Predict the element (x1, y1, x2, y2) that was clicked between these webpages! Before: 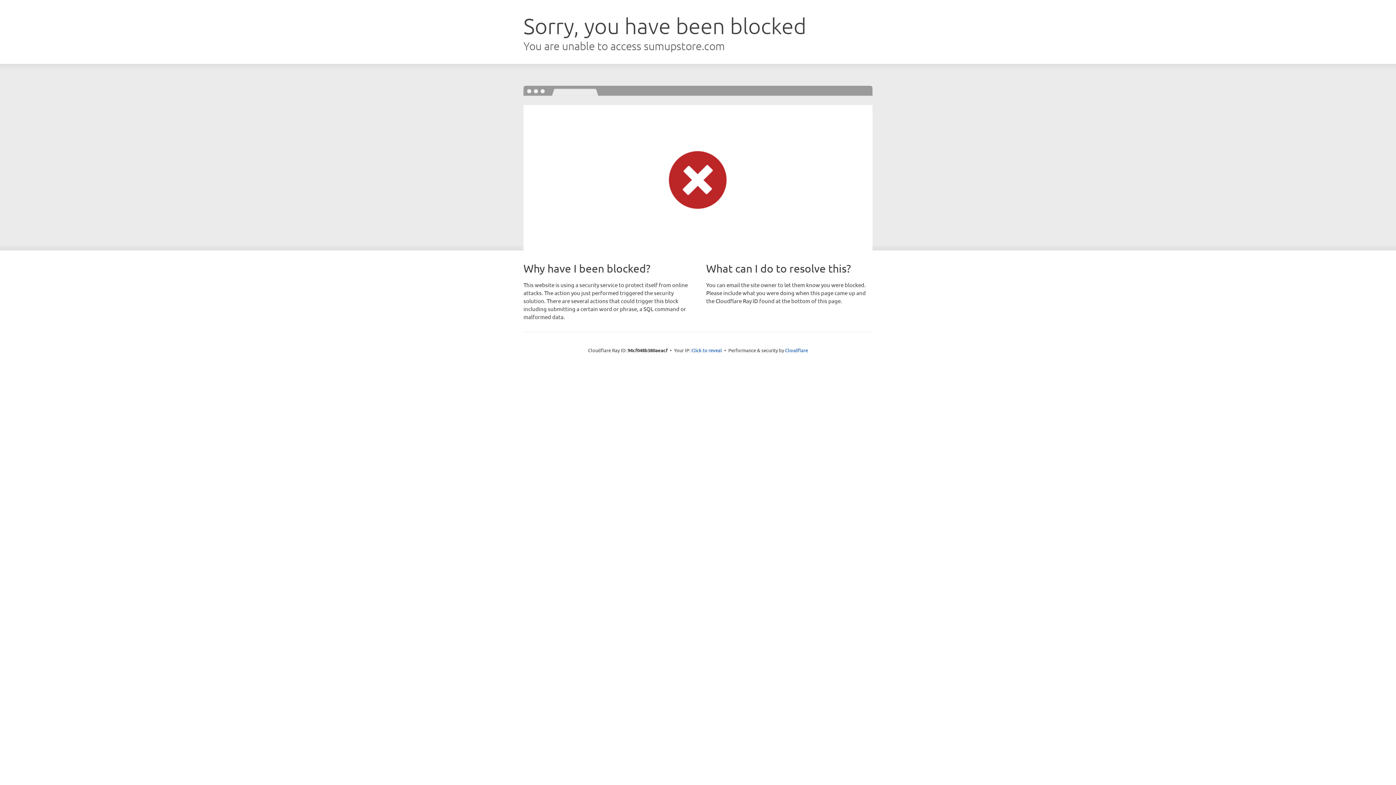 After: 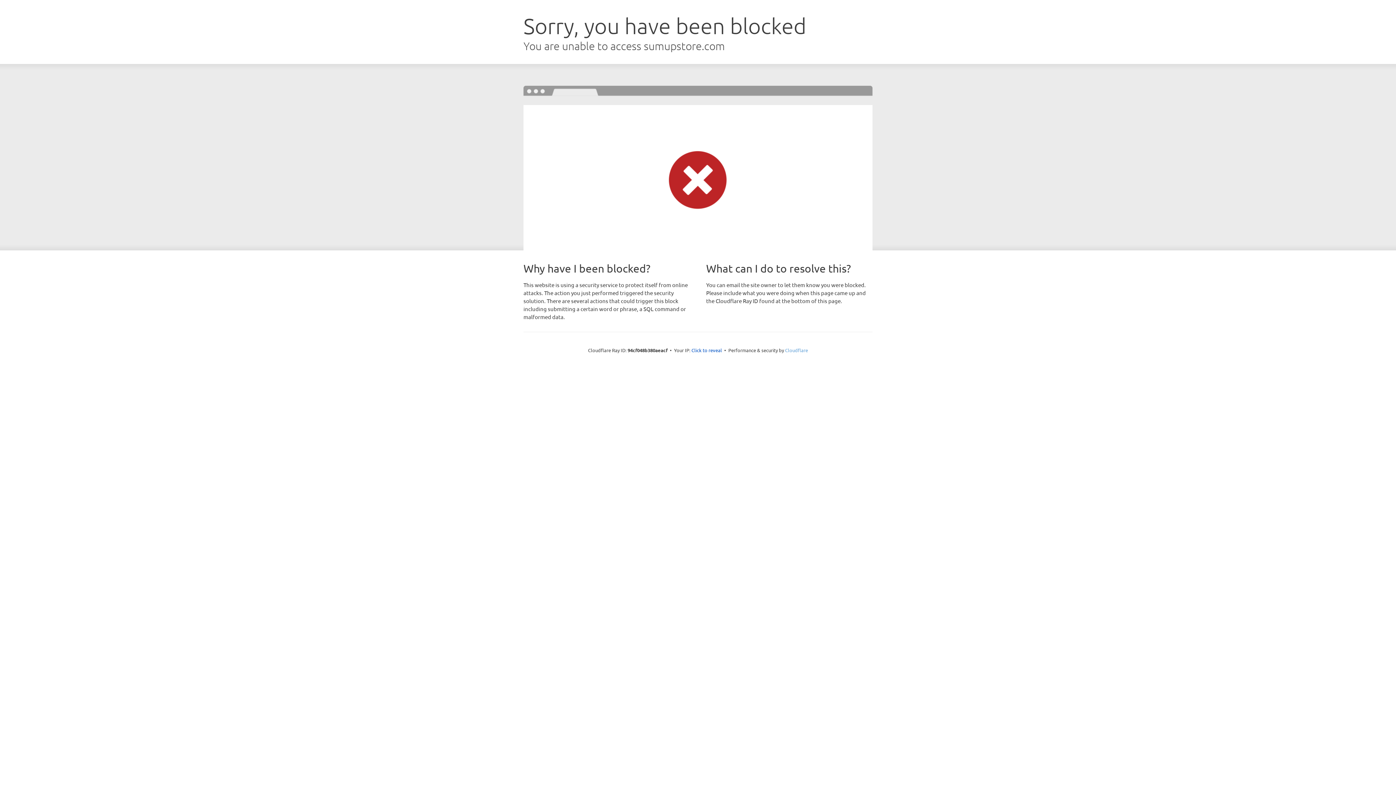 Action: label: Cloudflare bbox: (785, 347, 808, 353)